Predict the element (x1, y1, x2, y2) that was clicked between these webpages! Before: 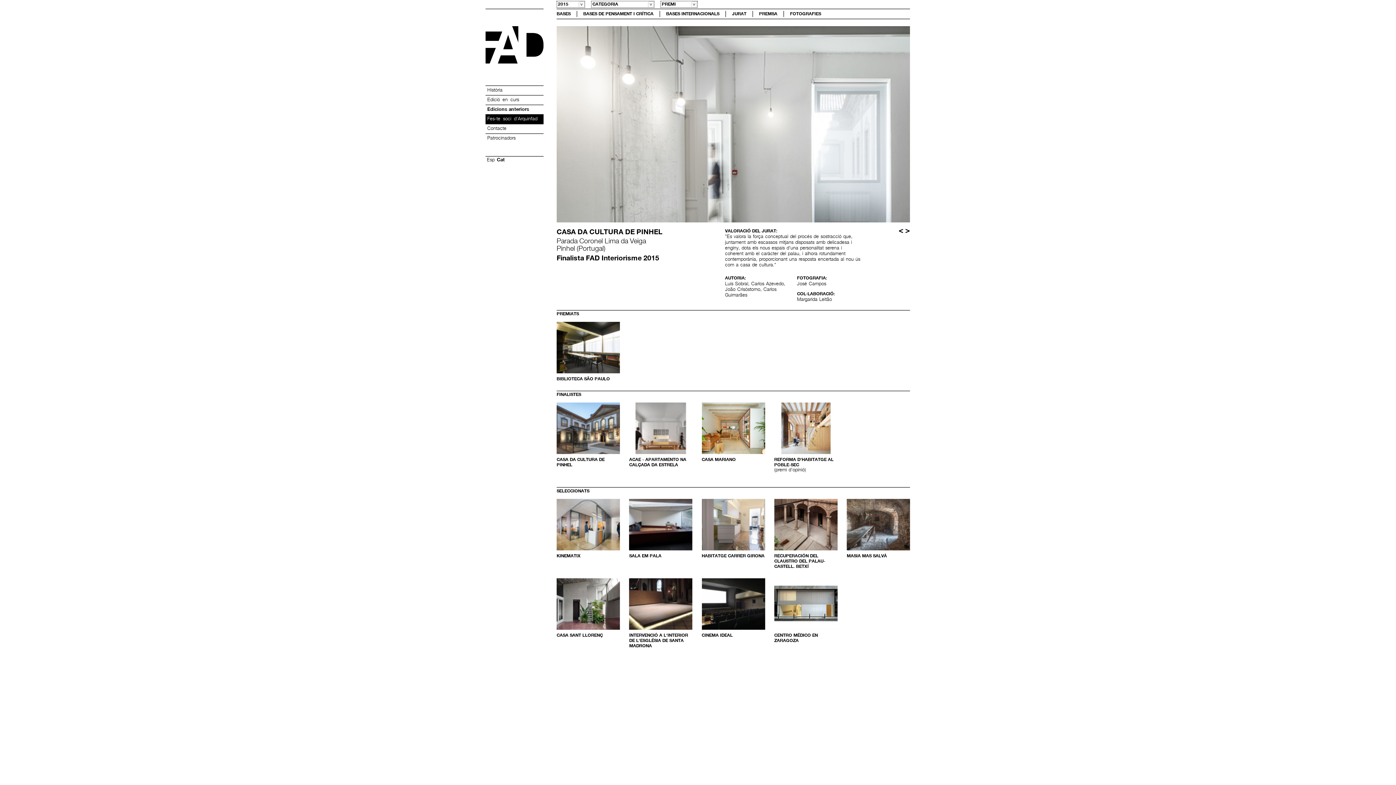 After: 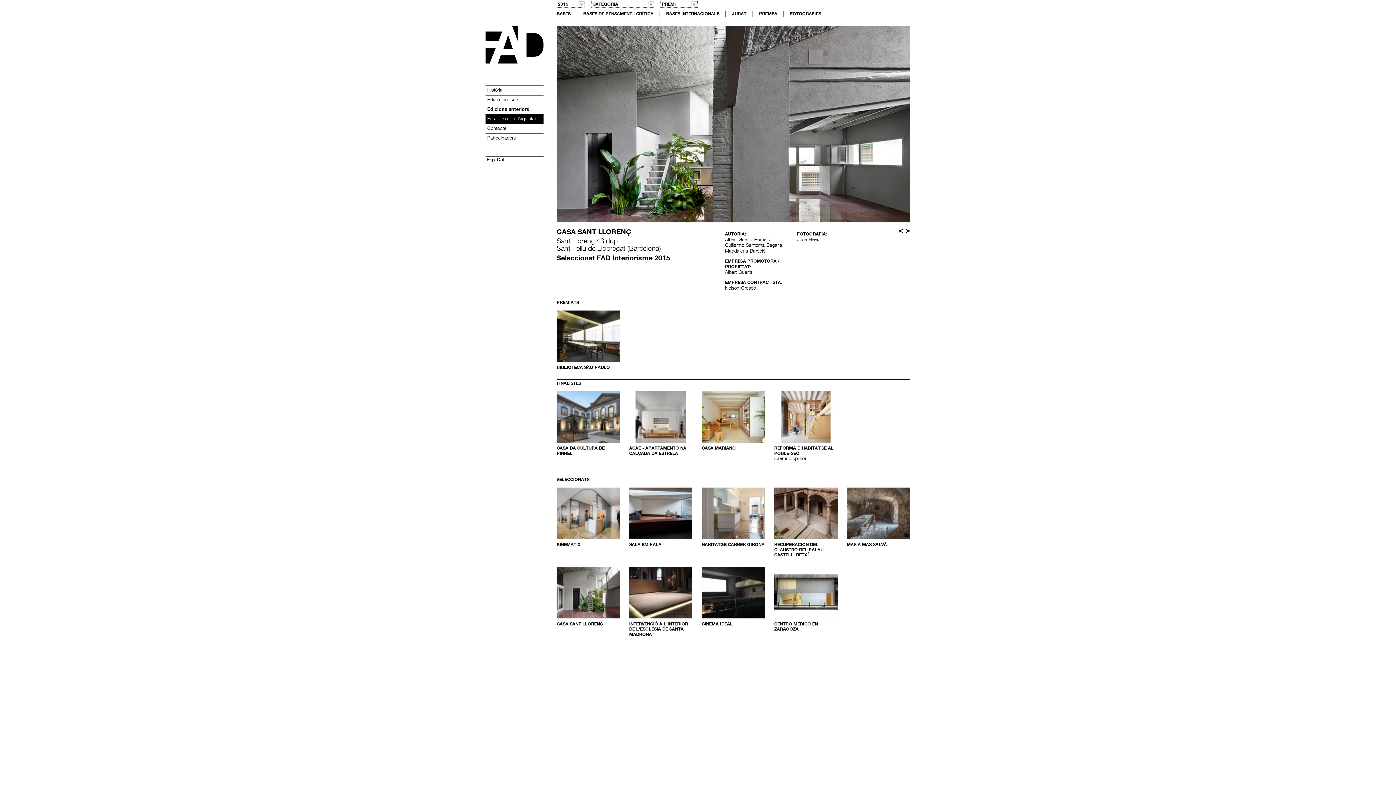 Action: bbox: (556, 599, 620, 607)